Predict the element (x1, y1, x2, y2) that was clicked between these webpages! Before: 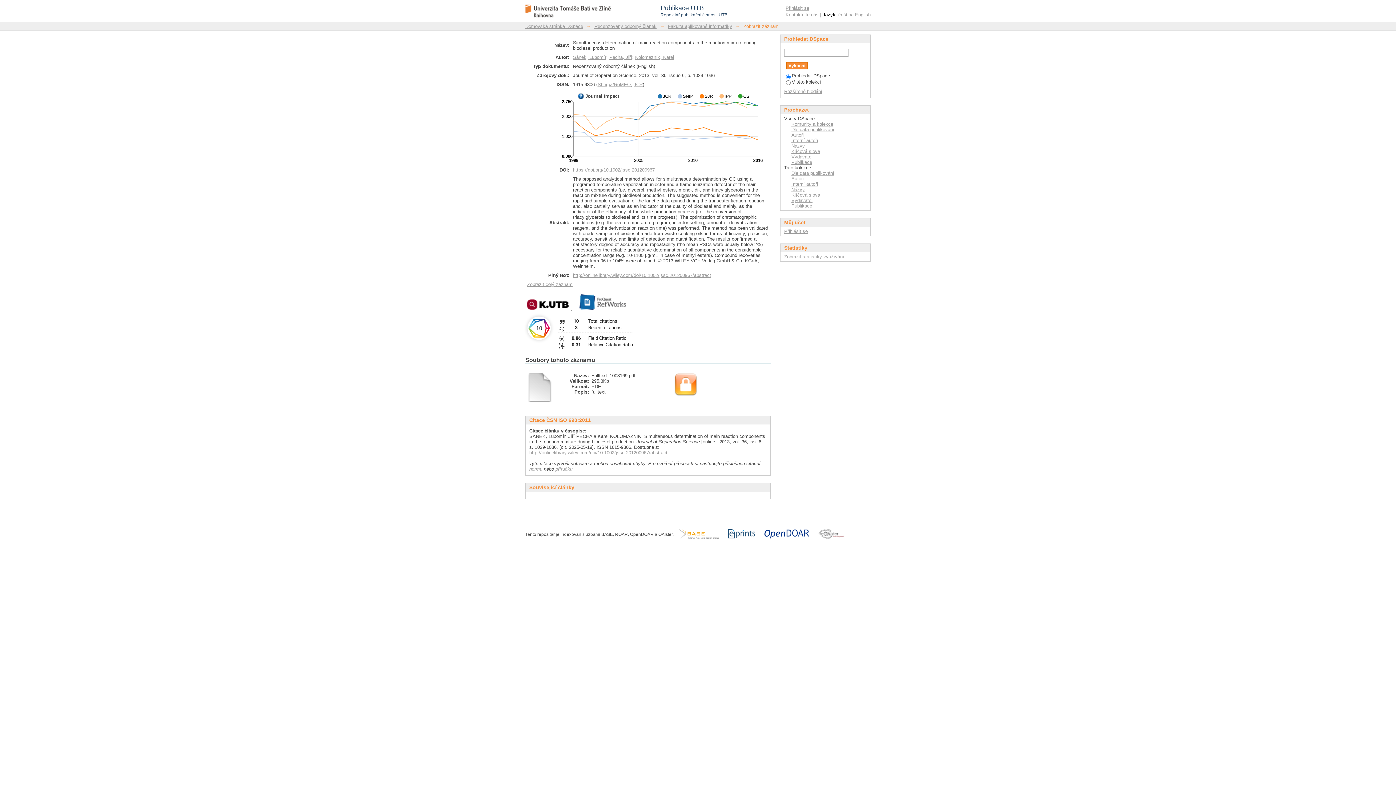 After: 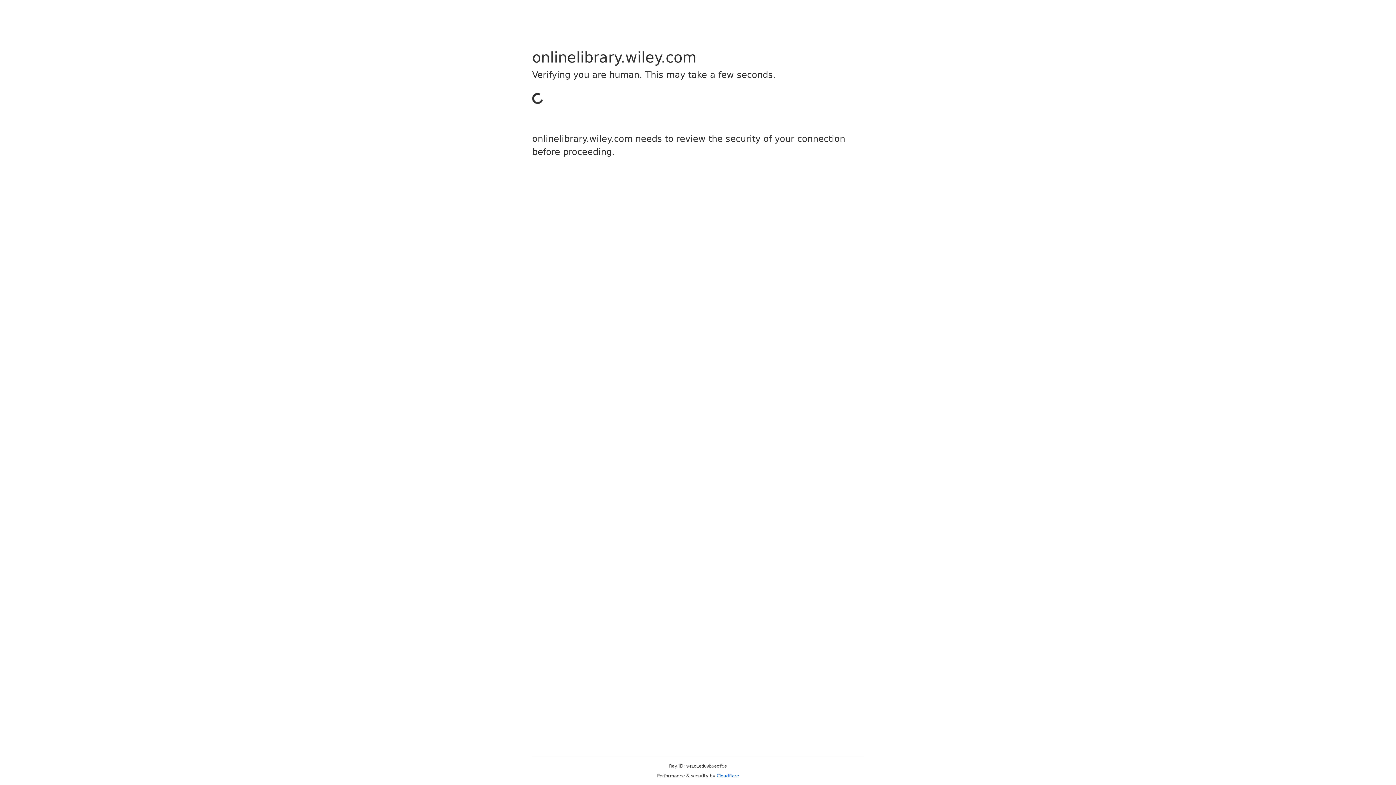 Action: label: http://onlinelibrary.wiley.com/doi/10.1002/jssc.201200967/abstract bbox: (573, 272, 711, 278)